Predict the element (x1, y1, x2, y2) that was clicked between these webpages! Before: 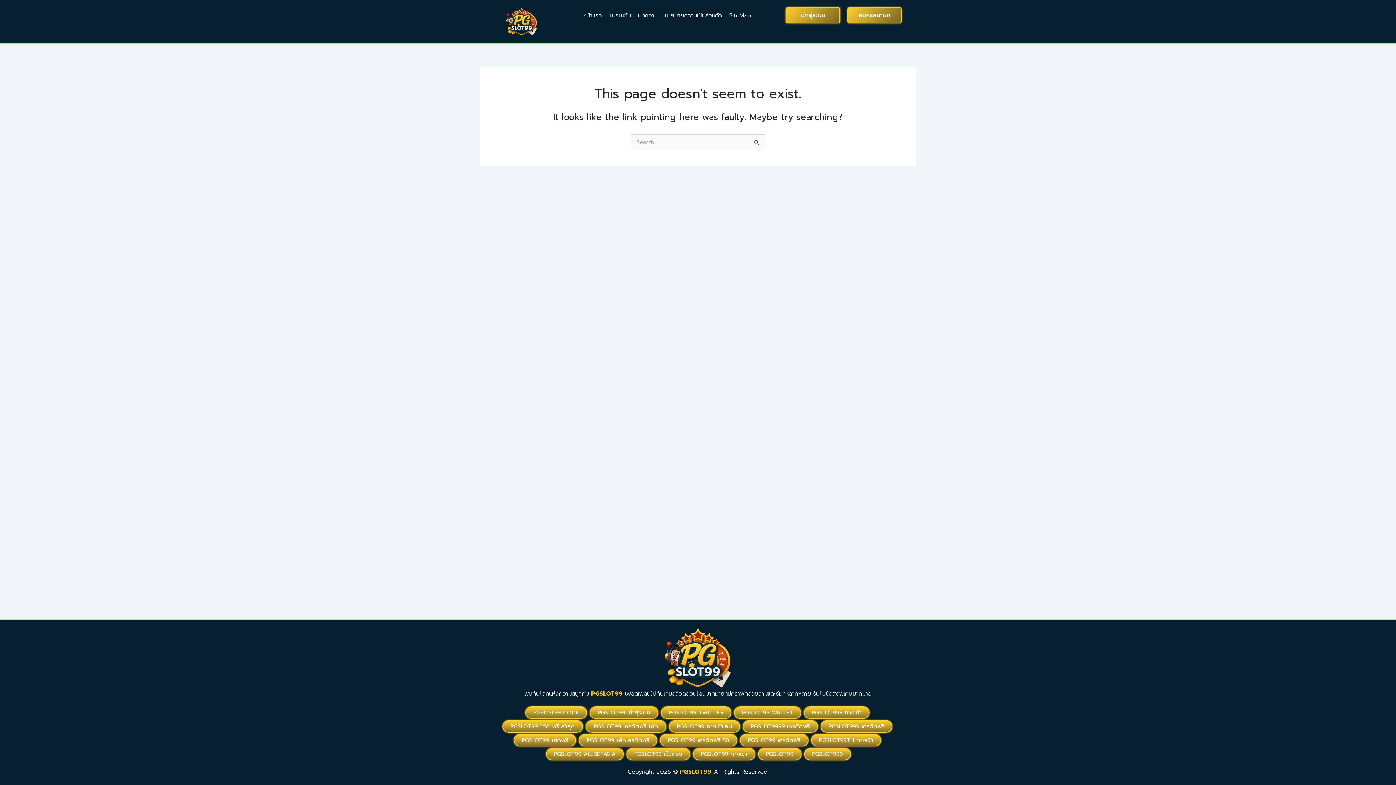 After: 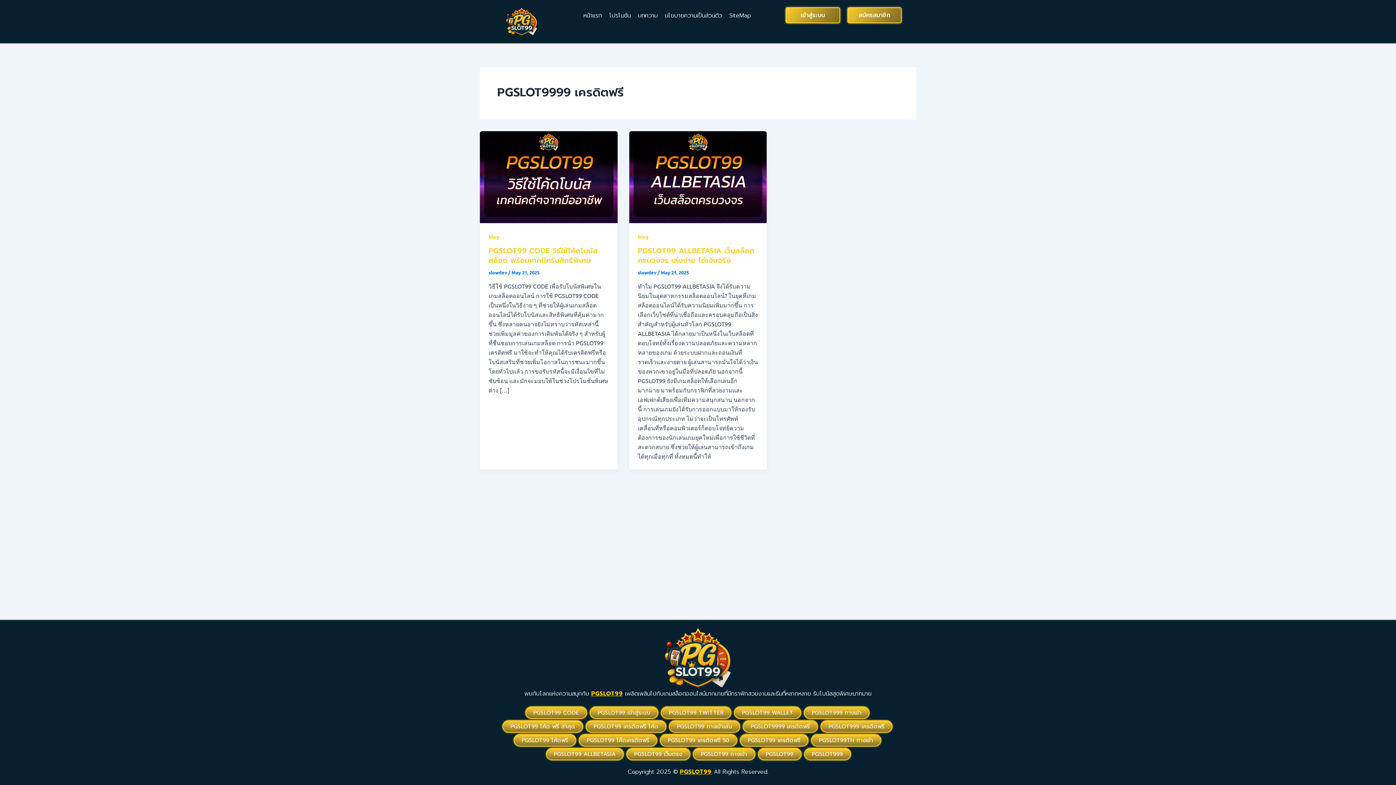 Action: label: PGSLOT9999 เครดิตฟรี bbox: (742, 720, 818, 733)